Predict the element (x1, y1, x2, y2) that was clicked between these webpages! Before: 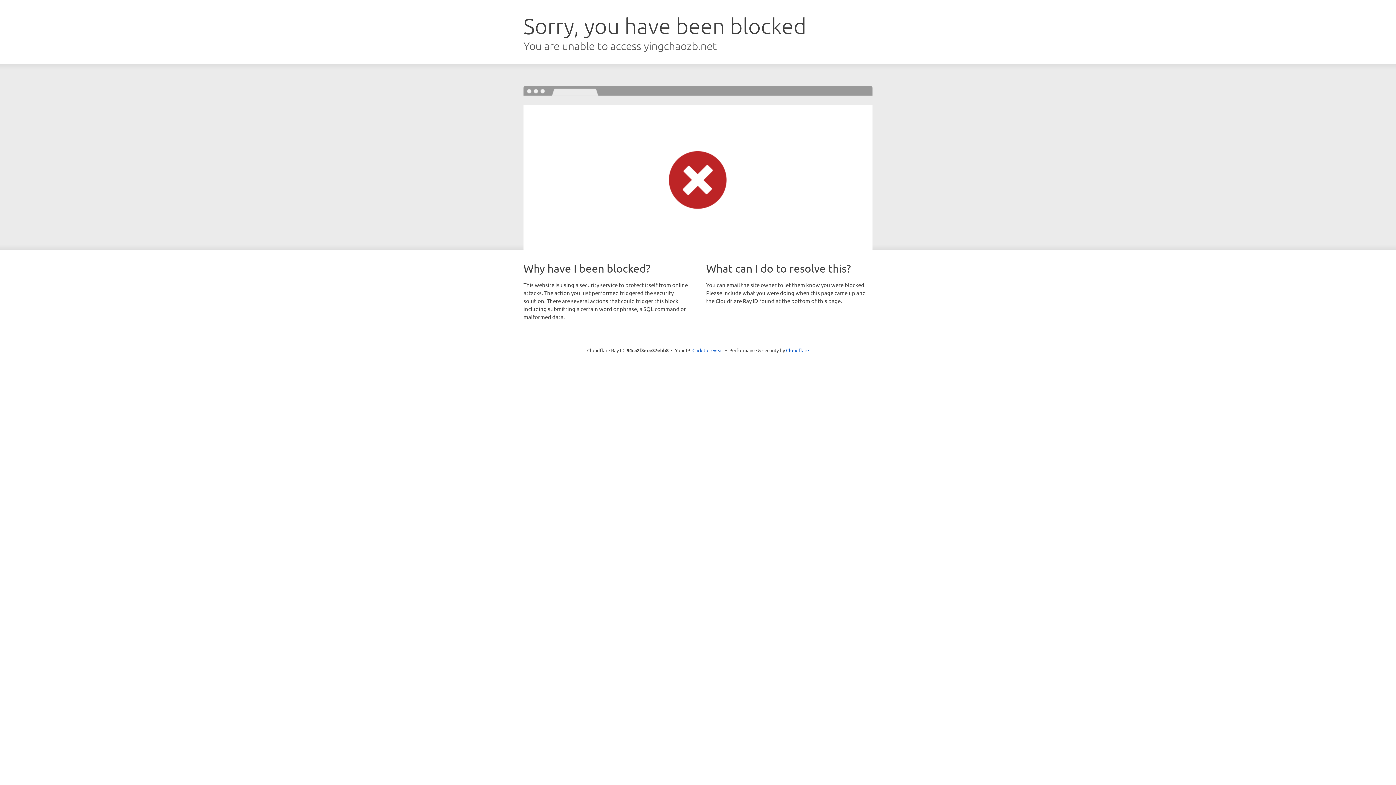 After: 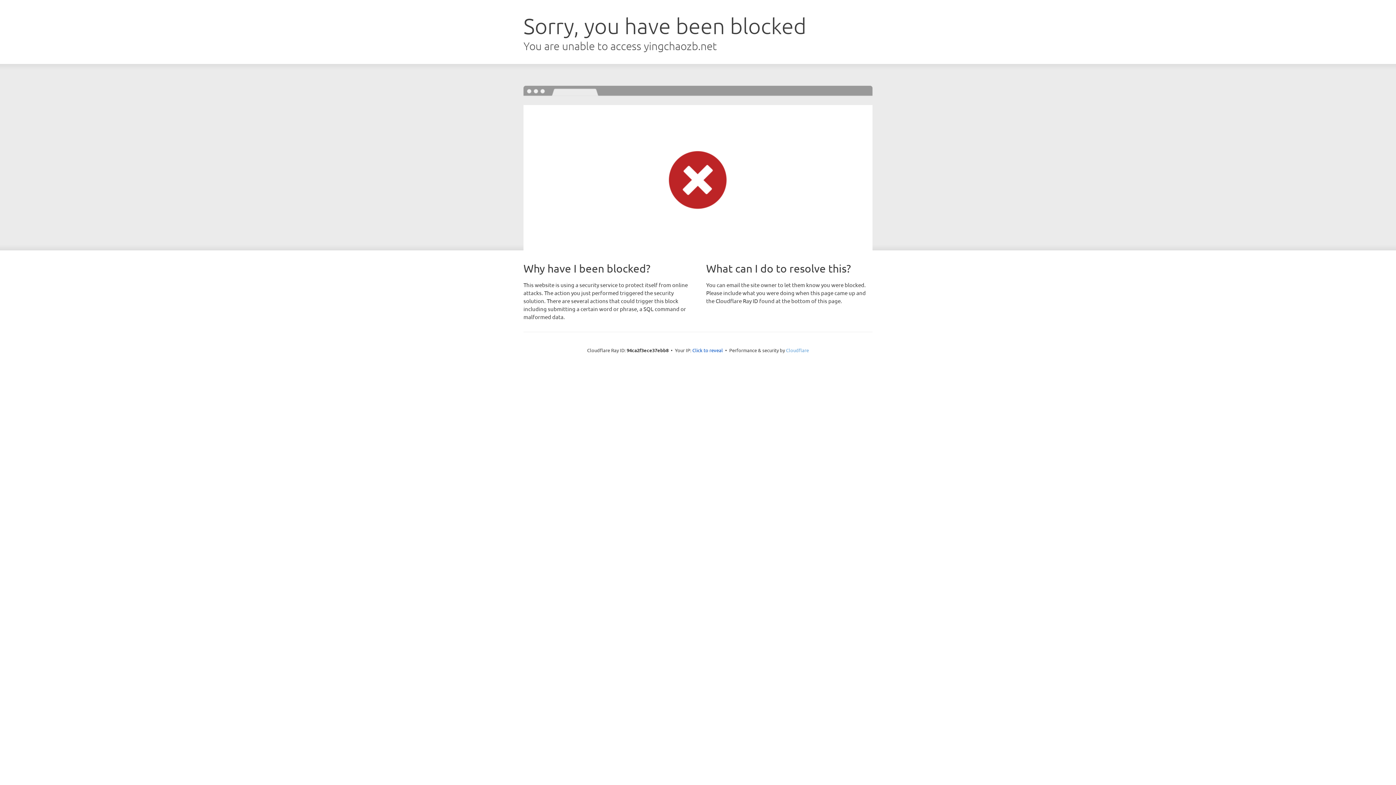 Action: label: Cloudflare bbox: (786, 347, 809, 353)